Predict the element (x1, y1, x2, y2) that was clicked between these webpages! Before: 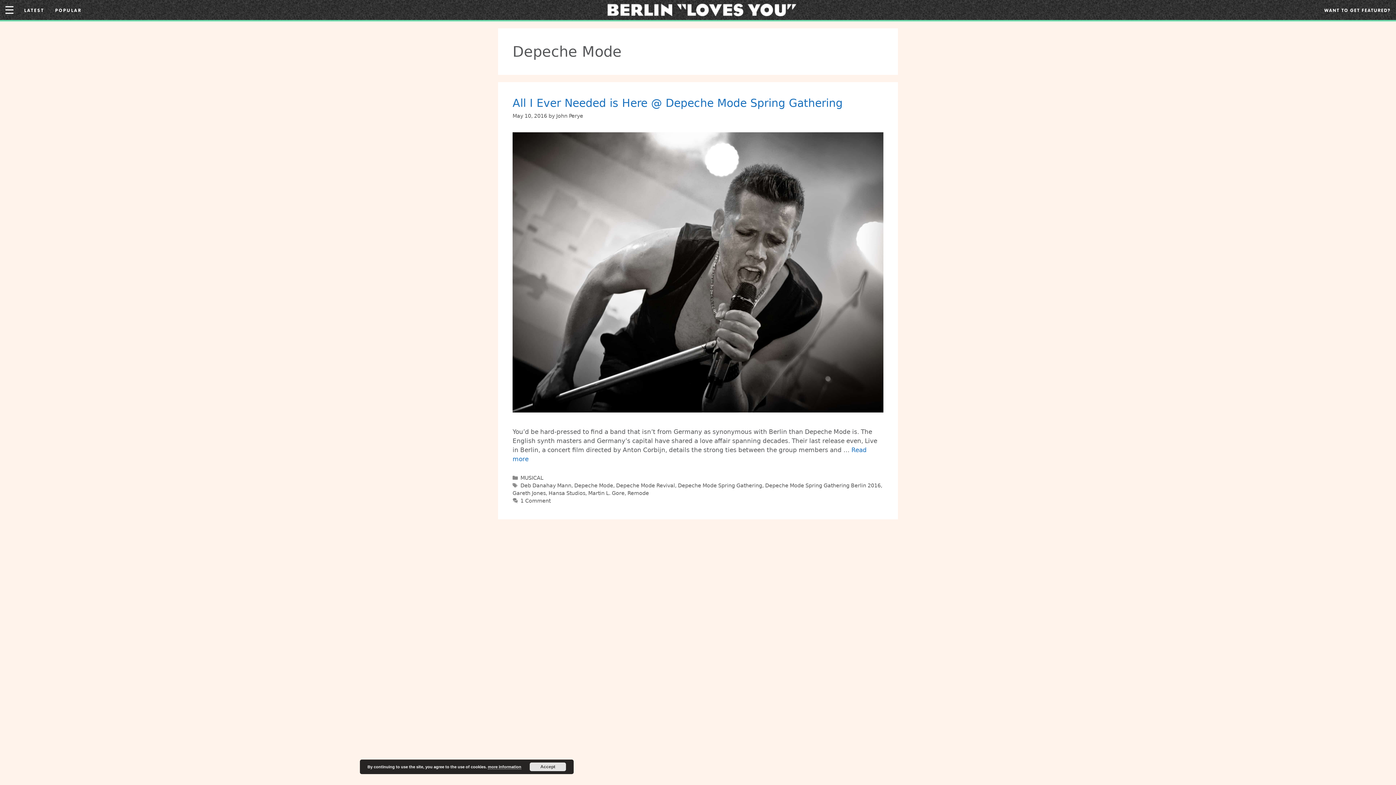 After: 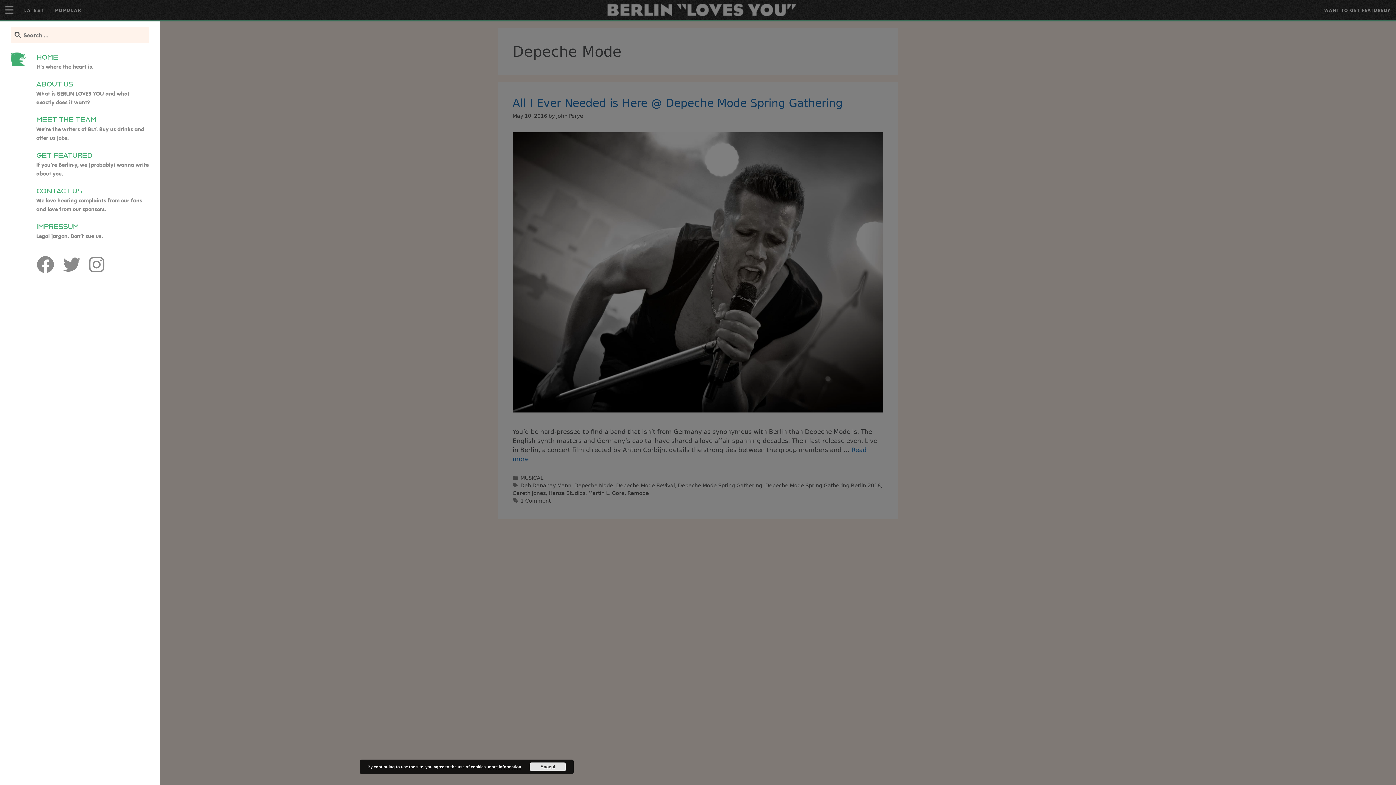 Action: bbox: (5, 6, 13, 16)